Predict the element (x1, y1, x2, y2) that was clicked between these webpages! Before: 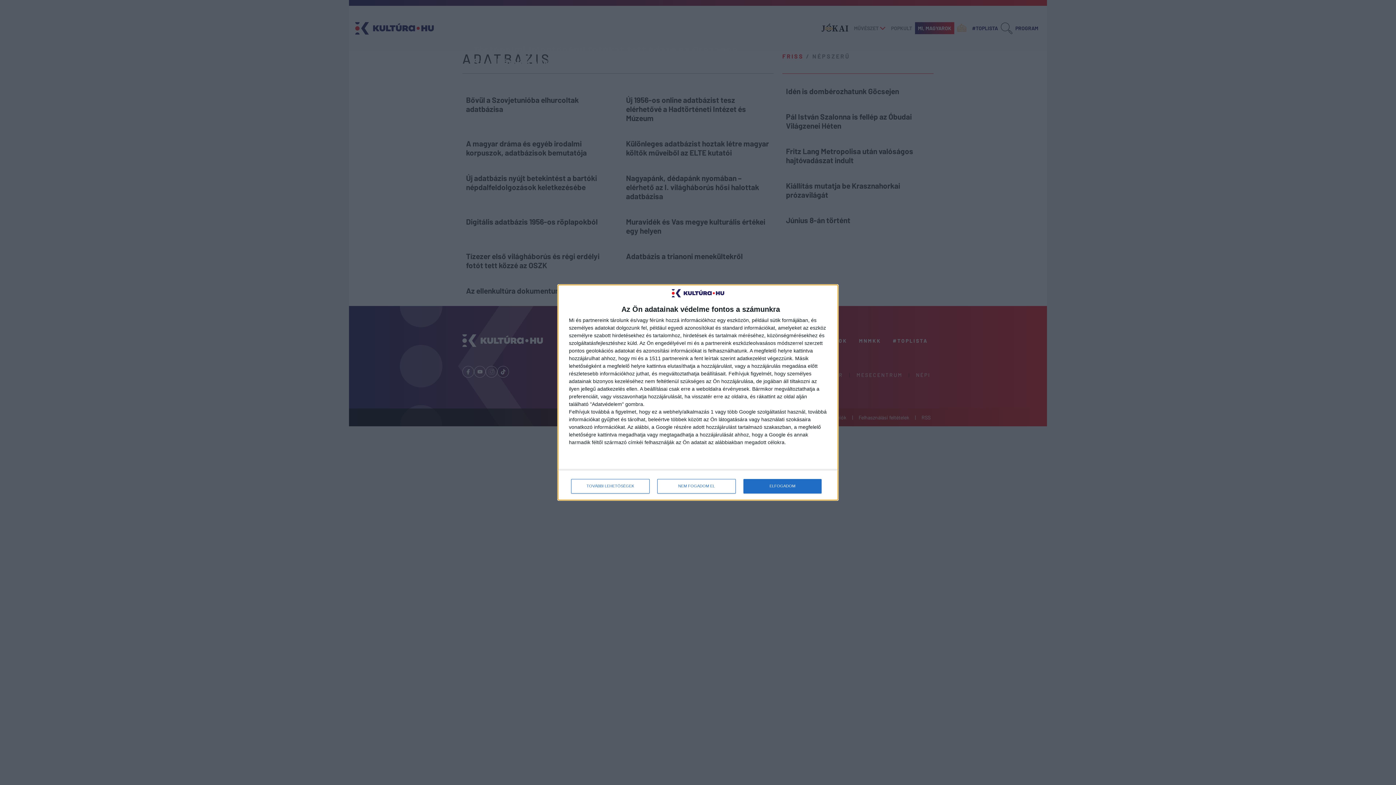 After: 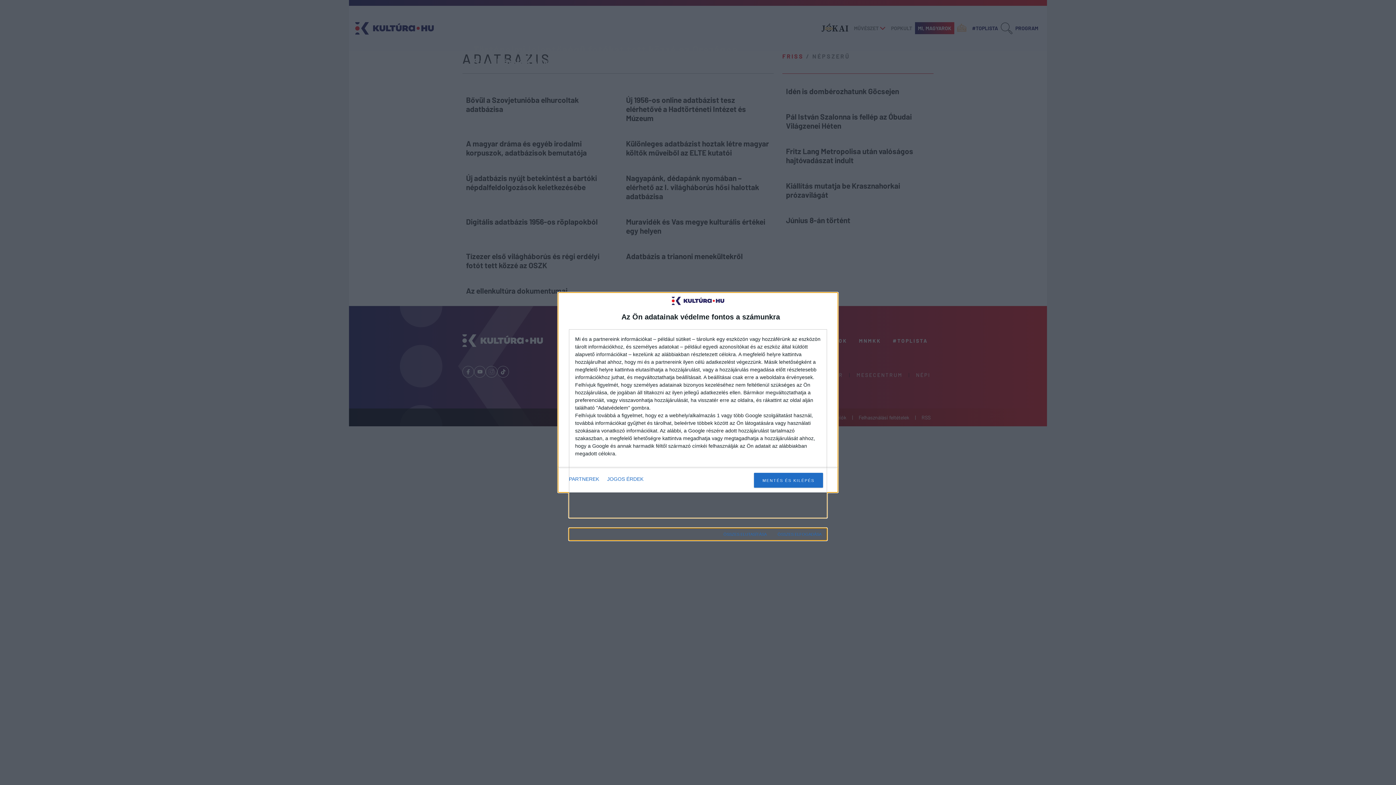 Action: bbox: (571, 479, 649, 493) label: TOVÁBBI LEHETŐSÉGEK